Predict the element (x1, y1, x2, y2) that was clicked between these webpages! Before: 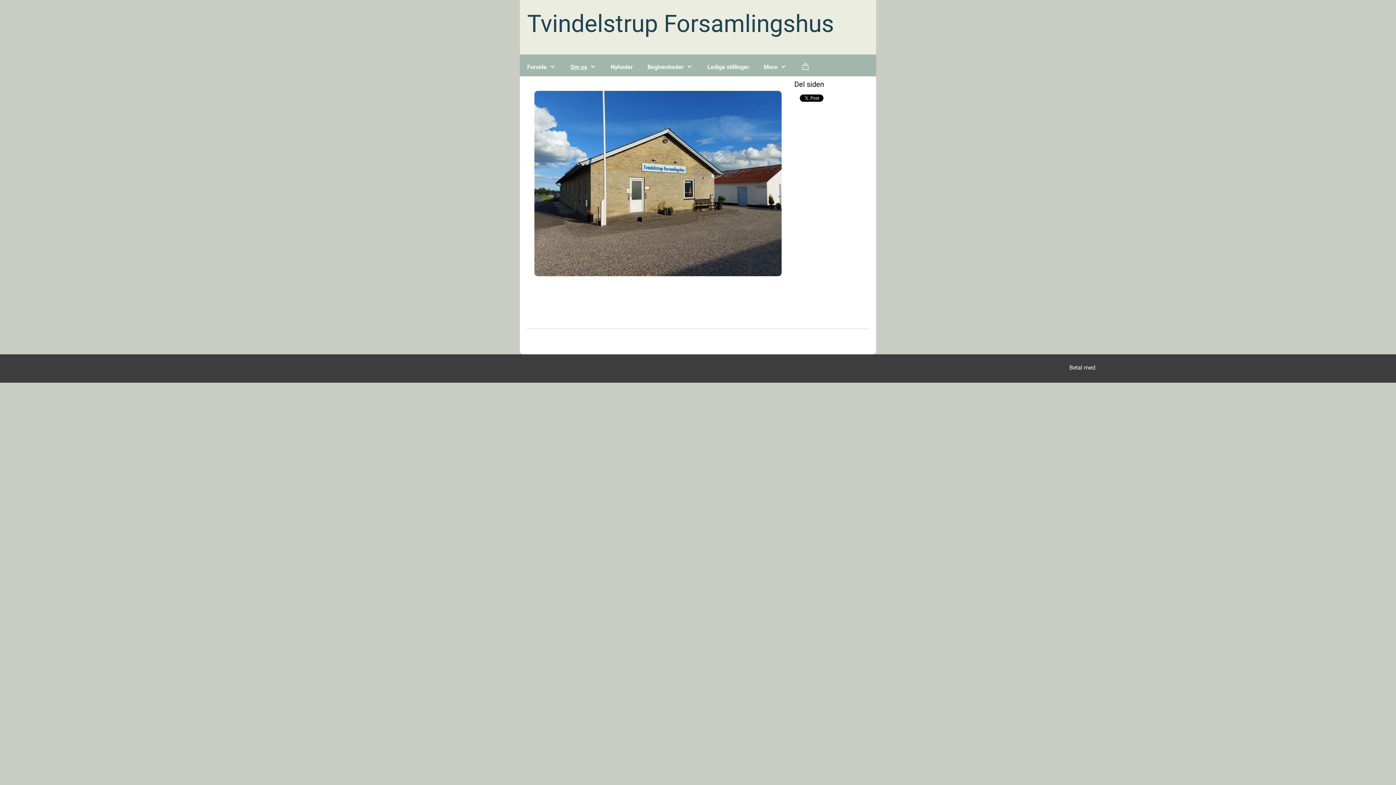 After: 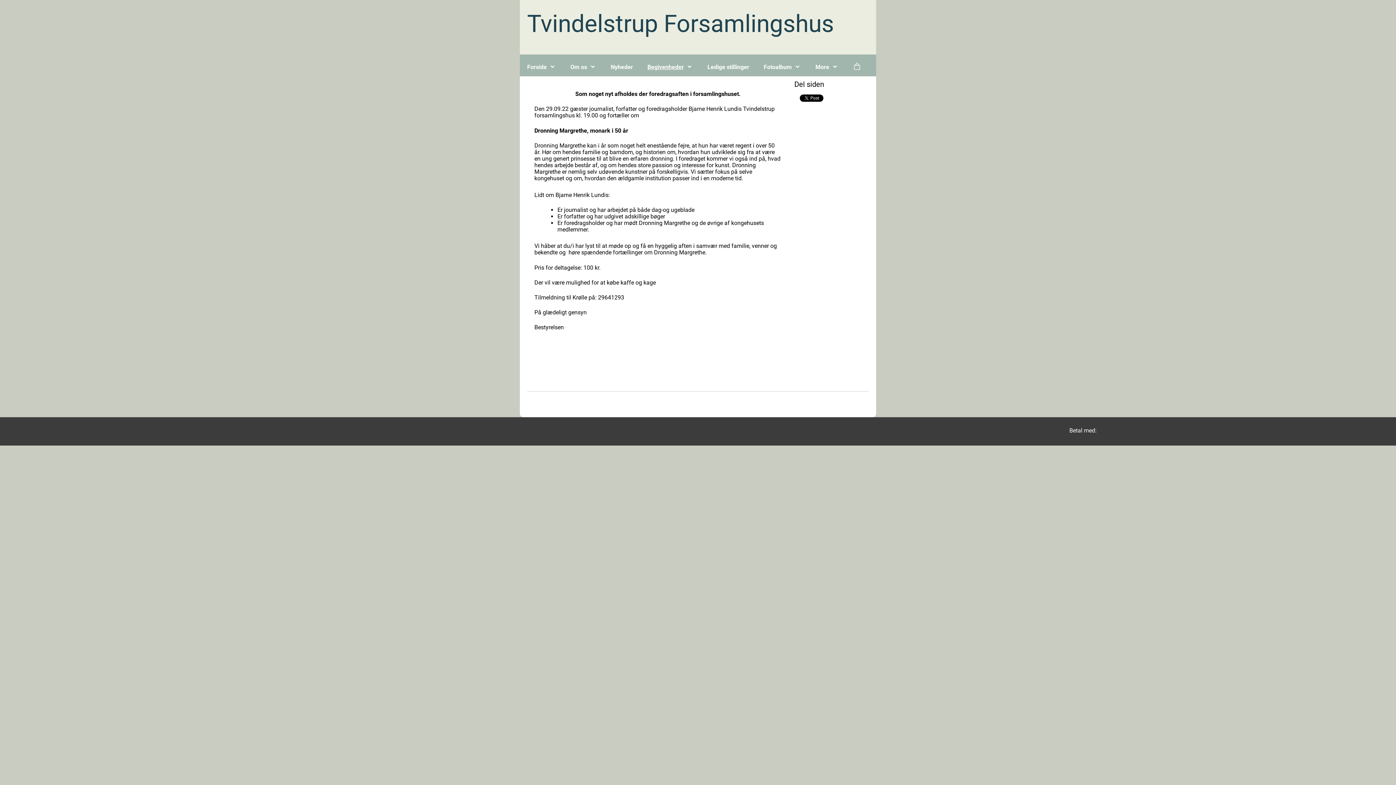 Action: bbox: (640, 57, 700, 76) label: Begivenheder